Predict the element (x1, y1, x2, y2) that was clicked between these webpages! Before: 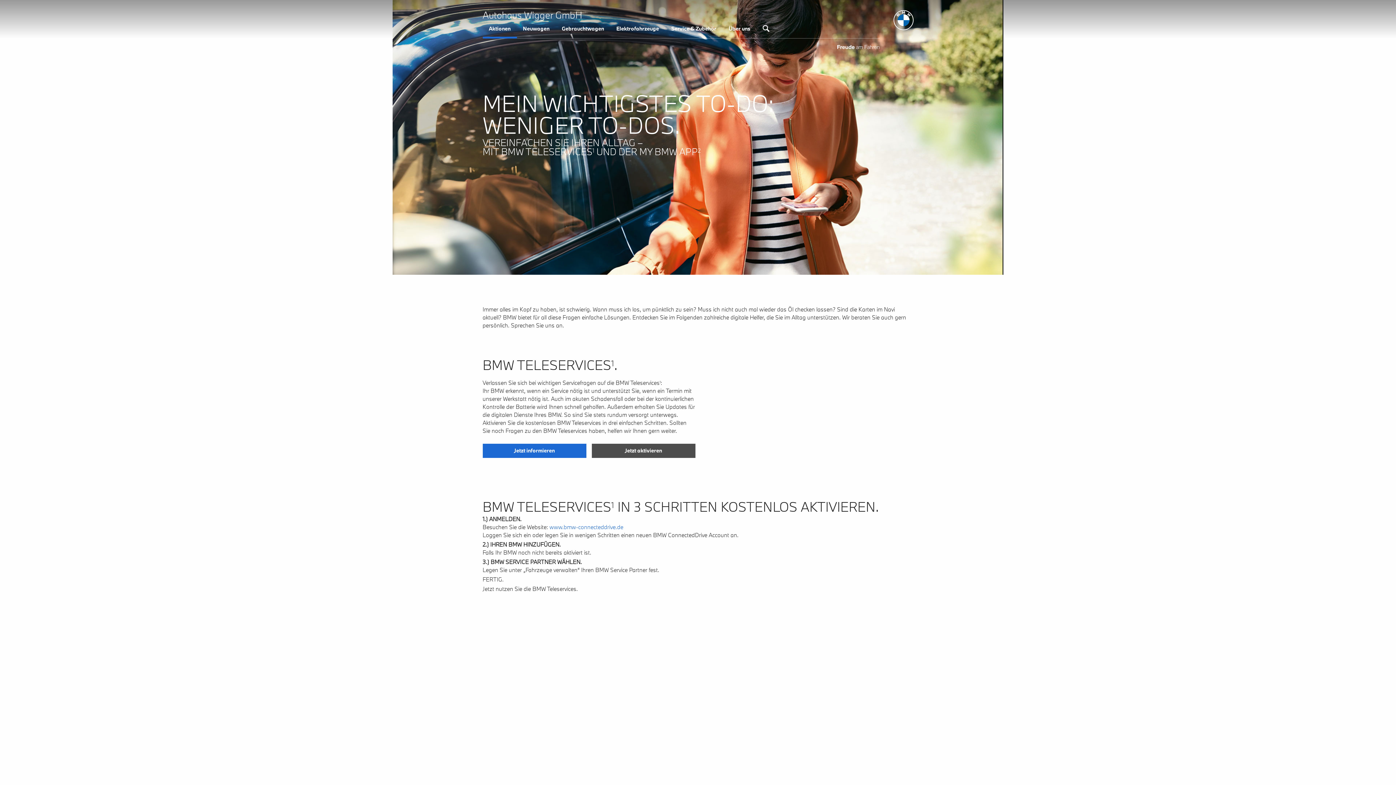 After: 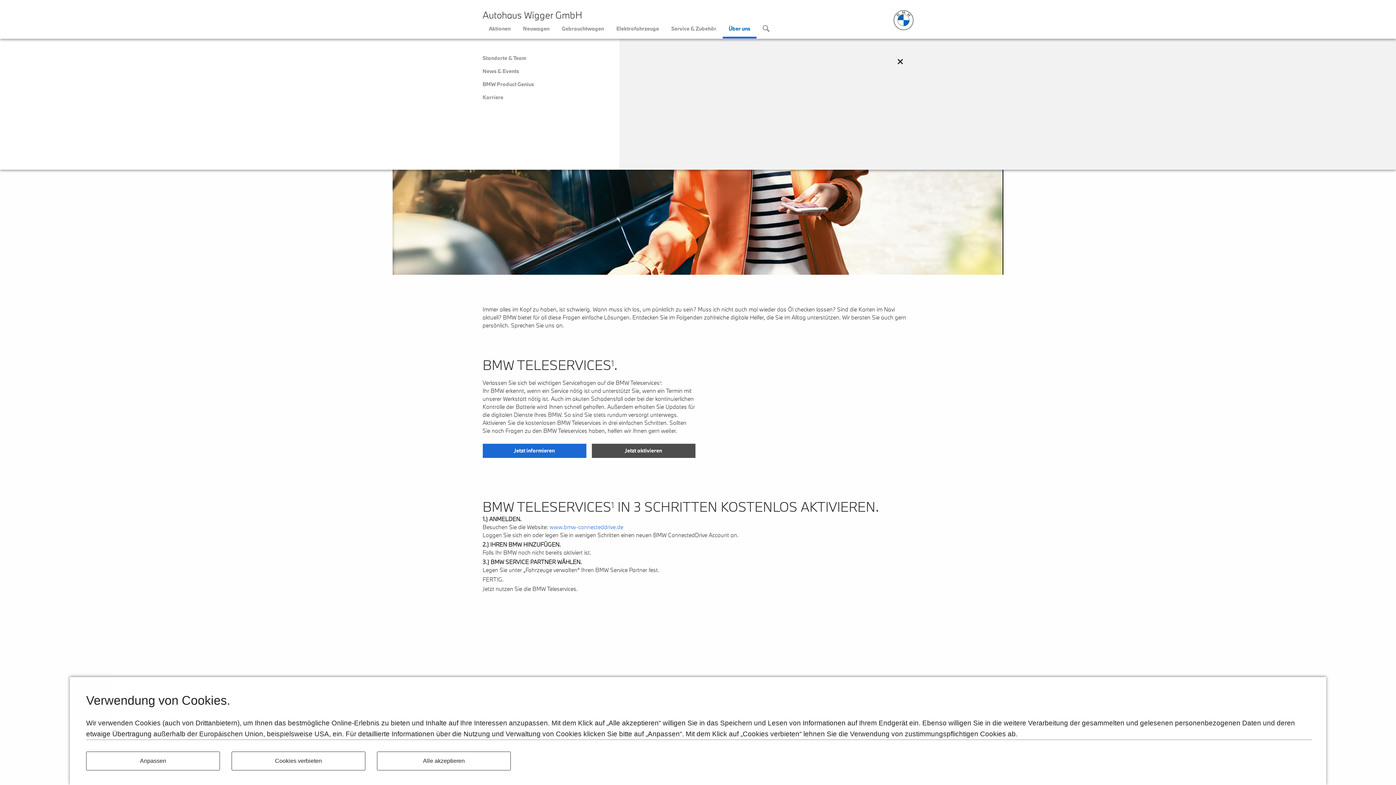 Action: label: Über uns bbox: (722, 25, 756, 30)